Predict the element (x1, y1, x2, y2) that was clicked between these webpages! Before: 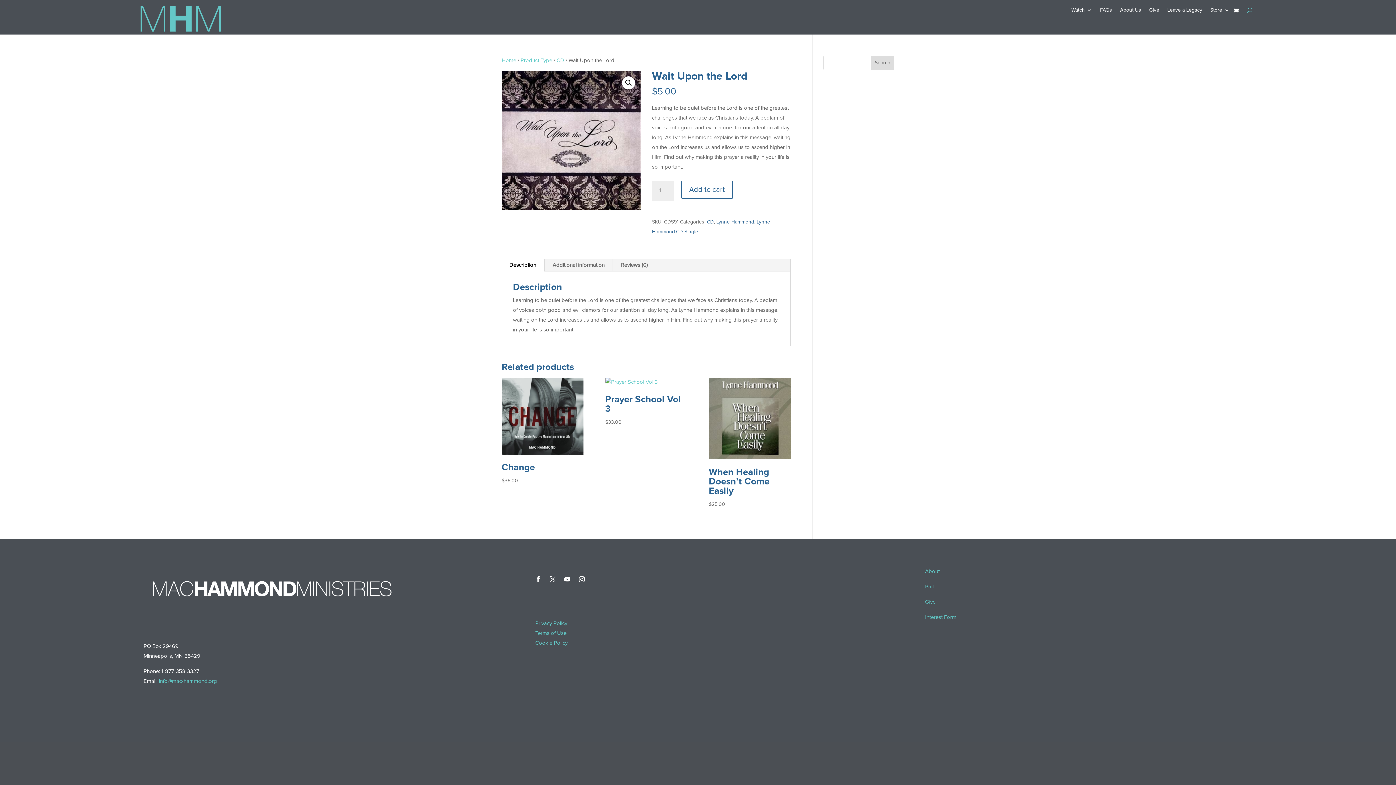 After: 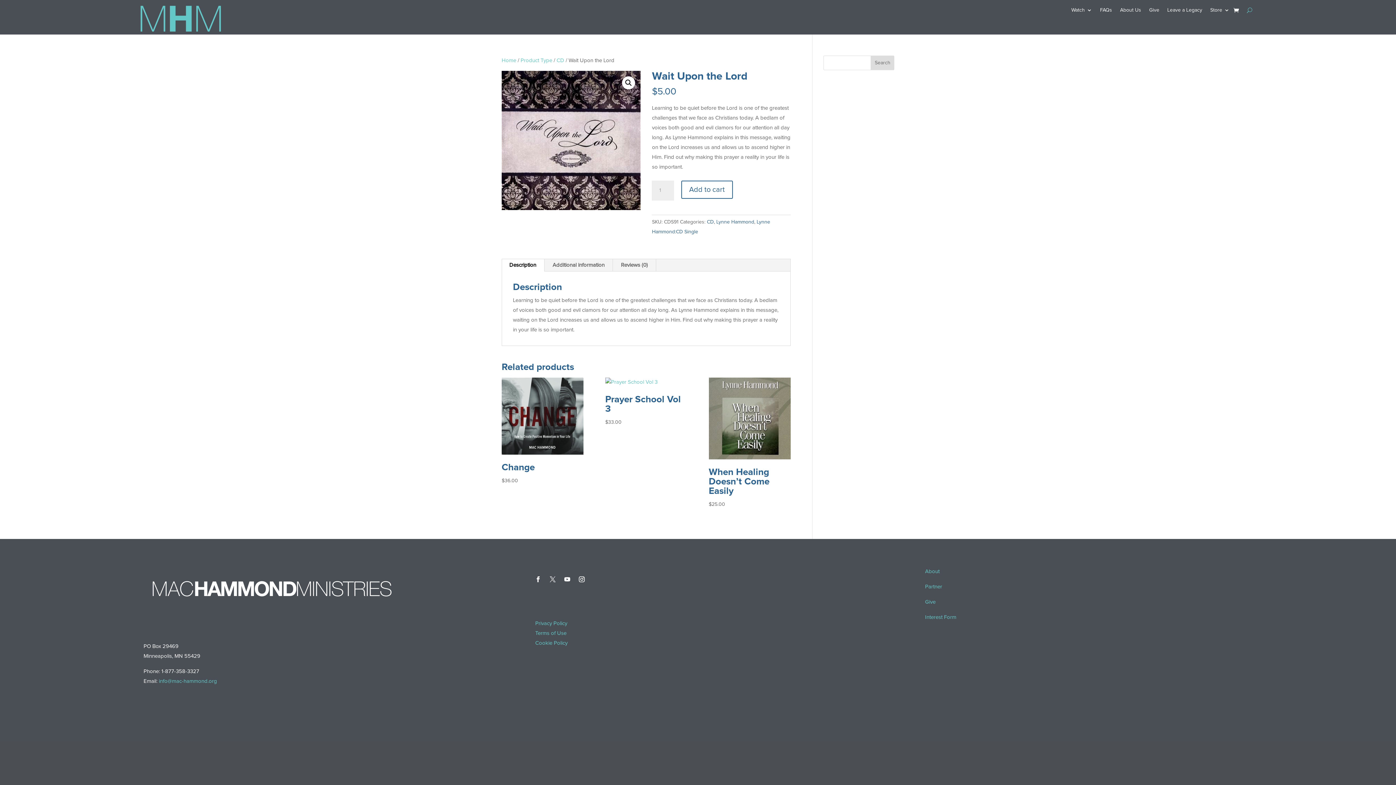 Action: bbox: (547, 573, 558, 585)